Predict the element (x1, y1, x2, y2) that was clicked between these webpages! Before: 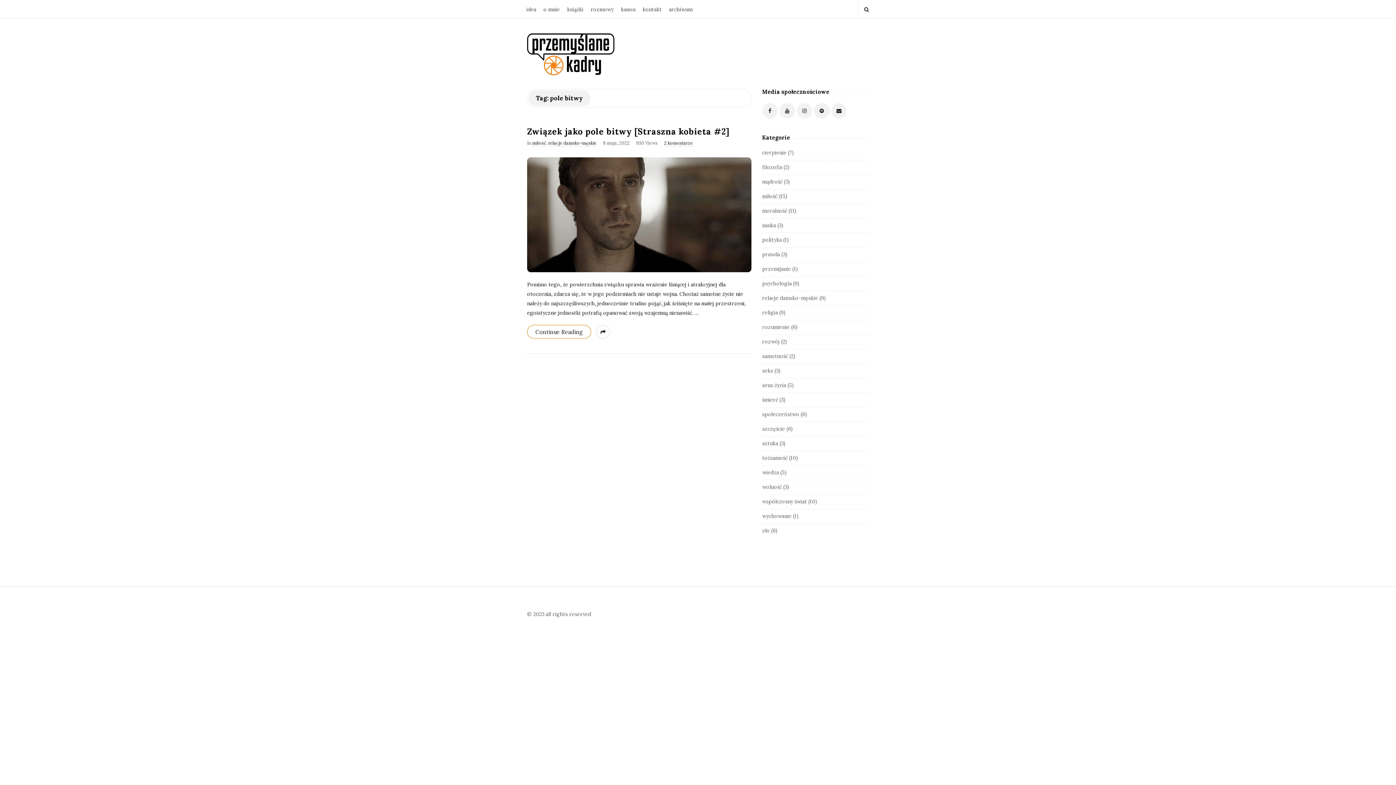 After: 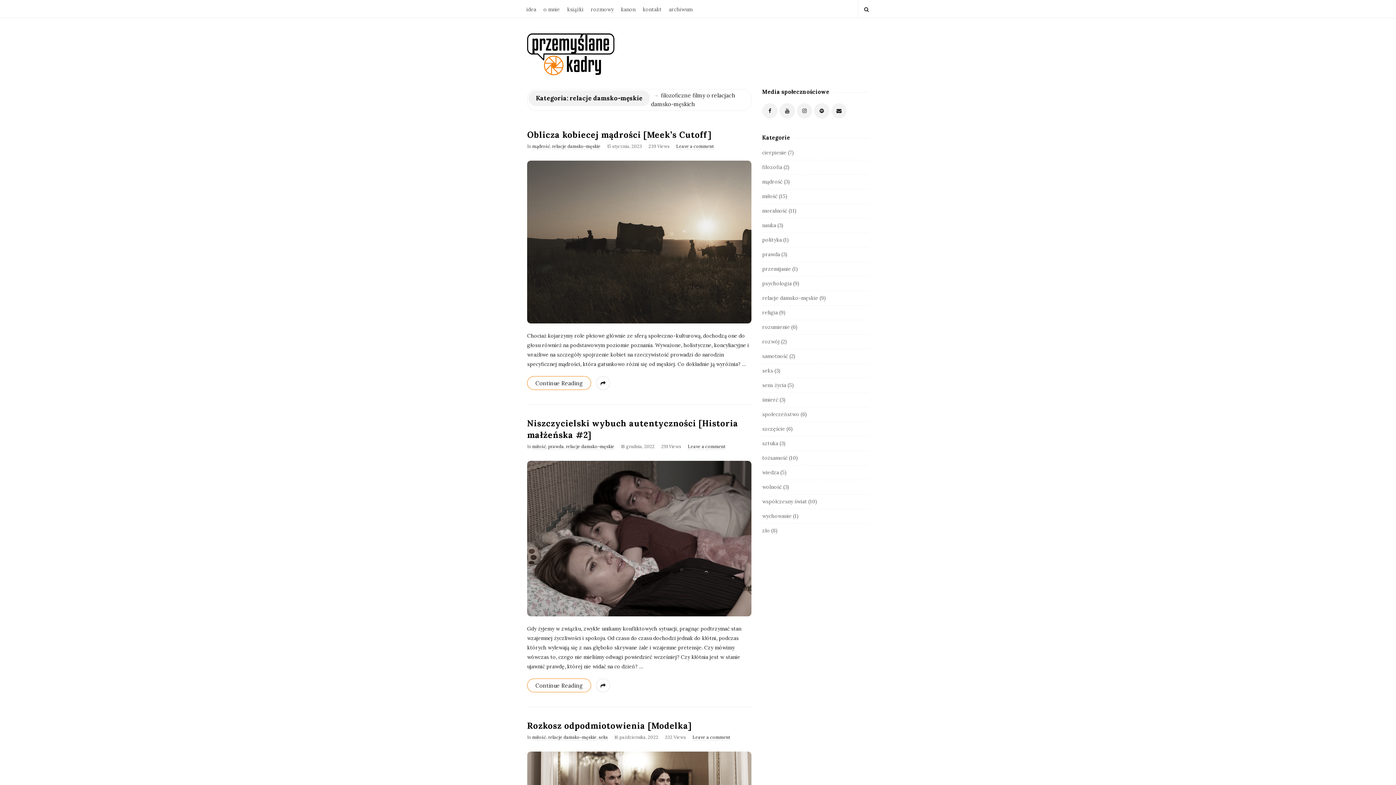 Action: label: relacje damsko-męskie bbox: (548, 140, 596, 146)